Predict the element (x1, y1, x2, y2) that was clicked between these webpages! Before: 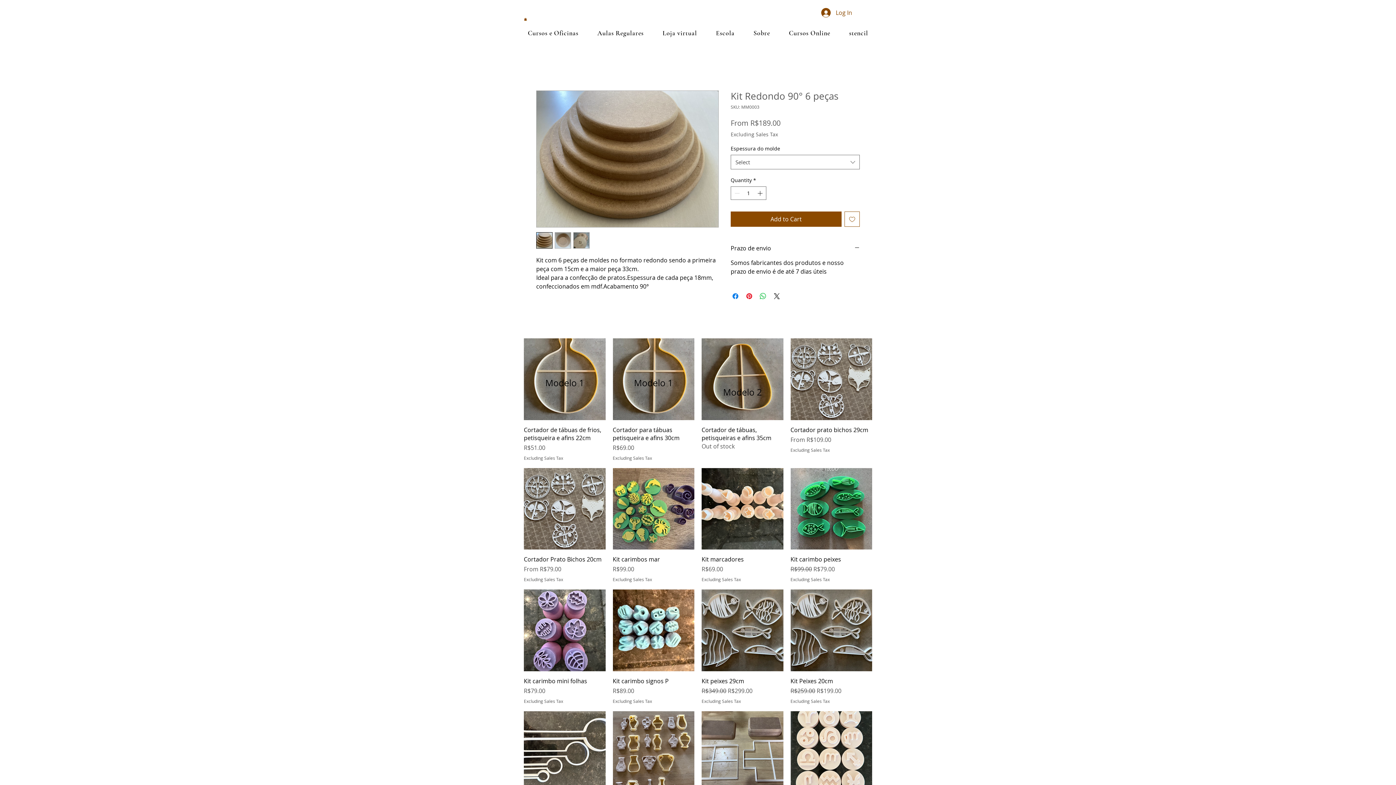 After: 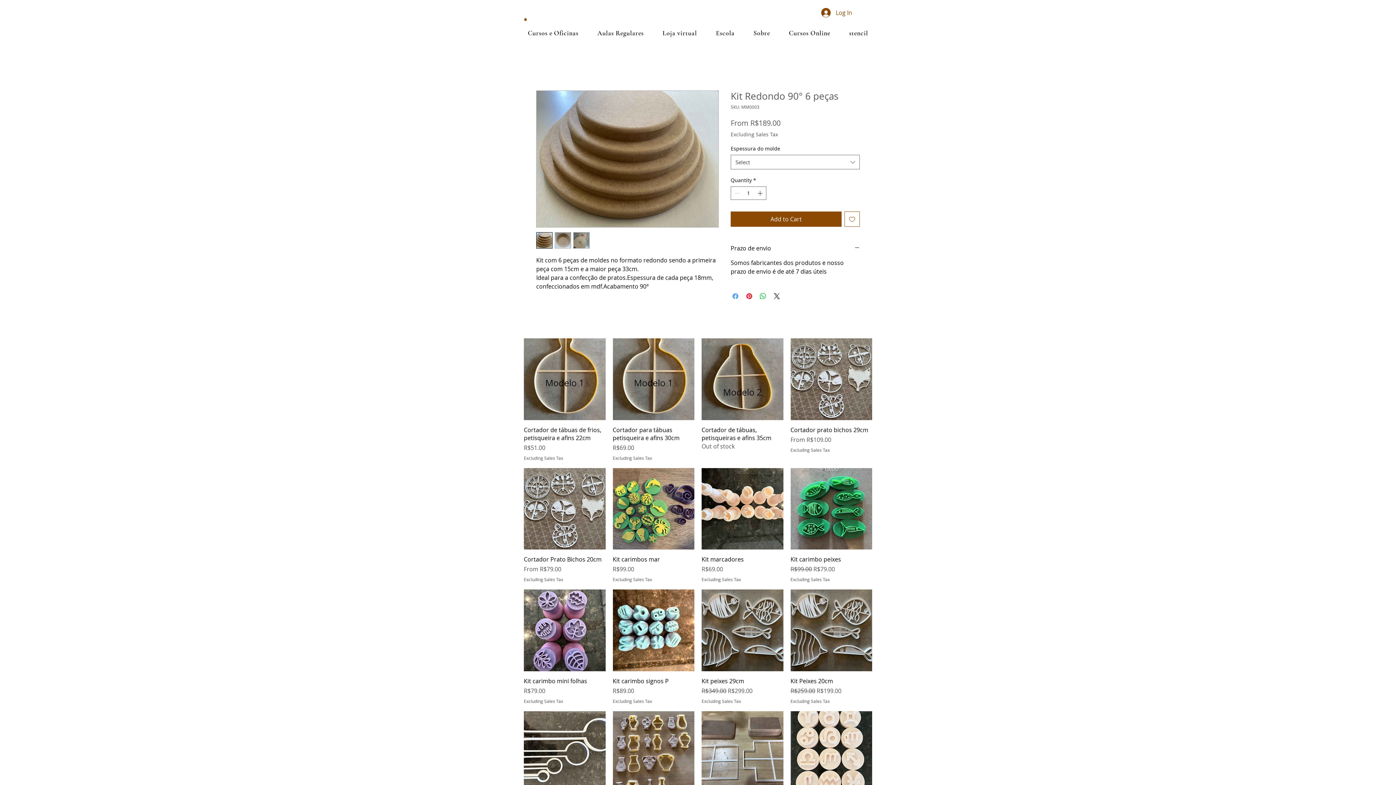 Action: bbox: (731, 292, 740, 300) label: Share on Facebook